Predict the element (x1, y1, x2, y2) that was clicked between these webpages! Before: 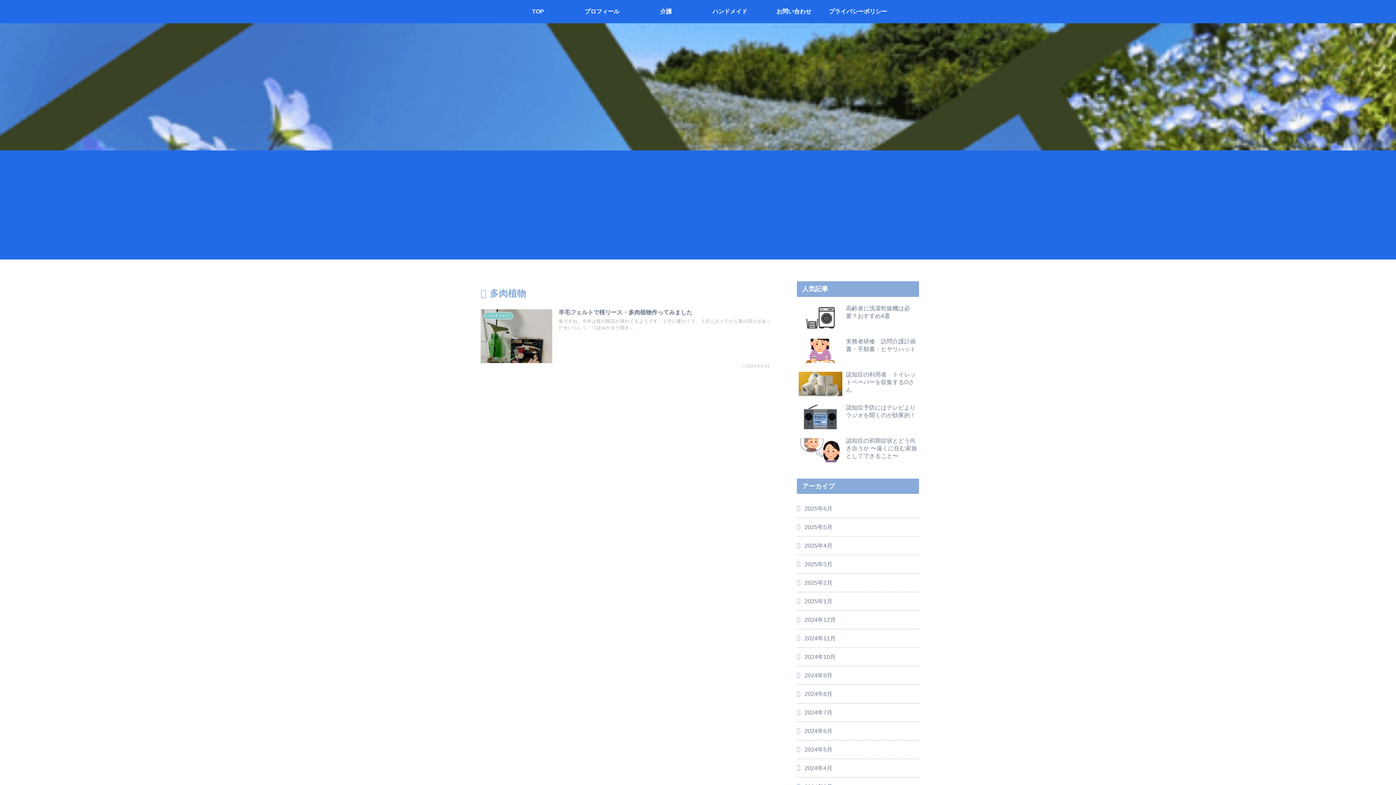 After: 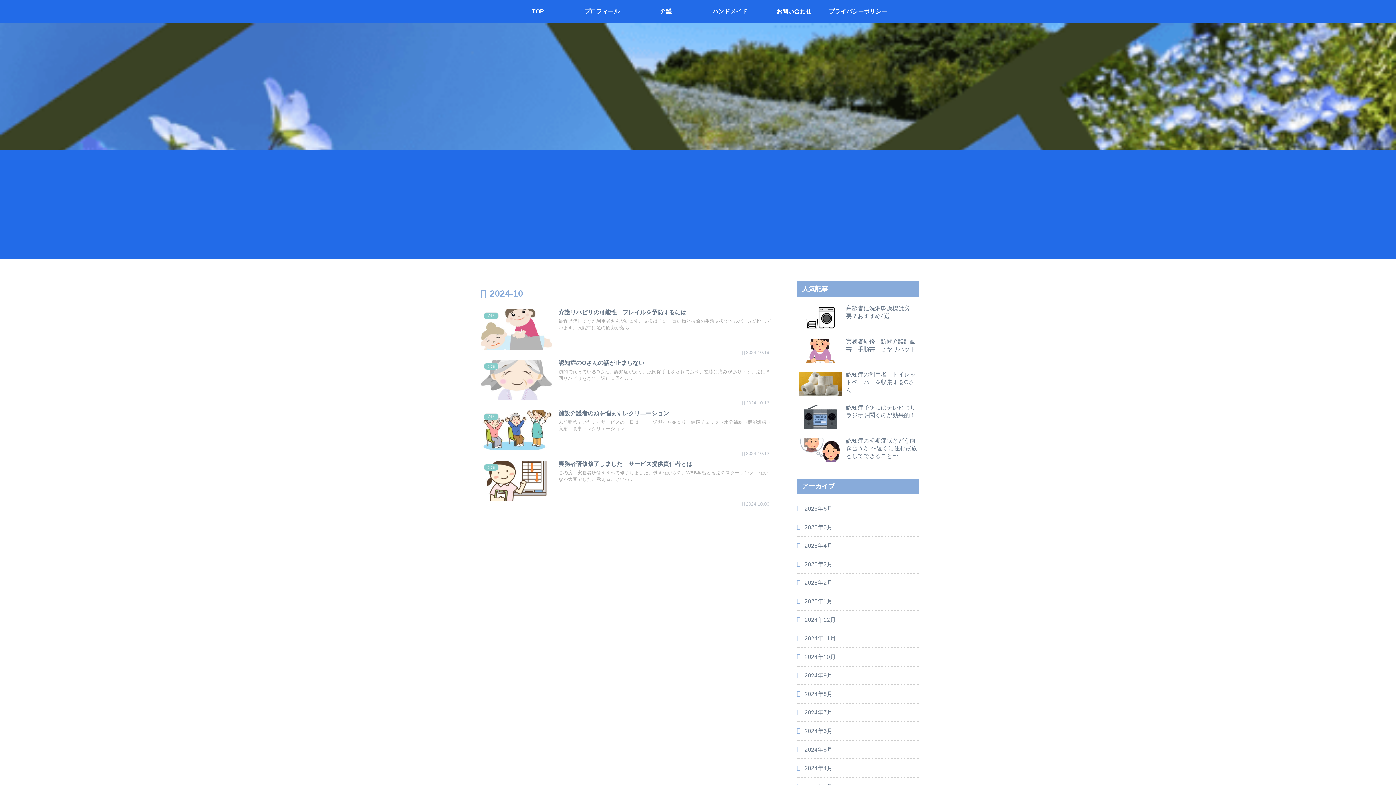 Action: bbox: (797, 648, 919, 666) label: 2024年10月